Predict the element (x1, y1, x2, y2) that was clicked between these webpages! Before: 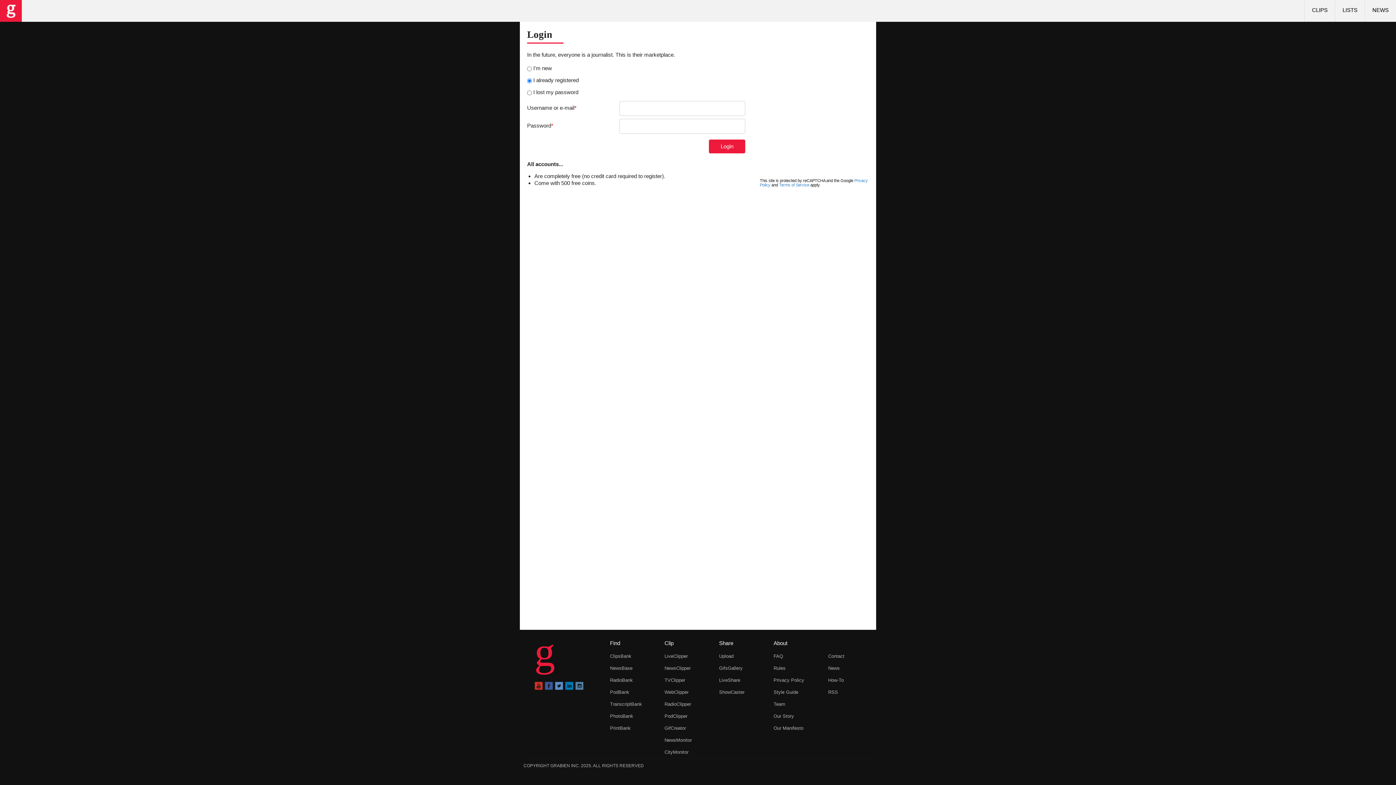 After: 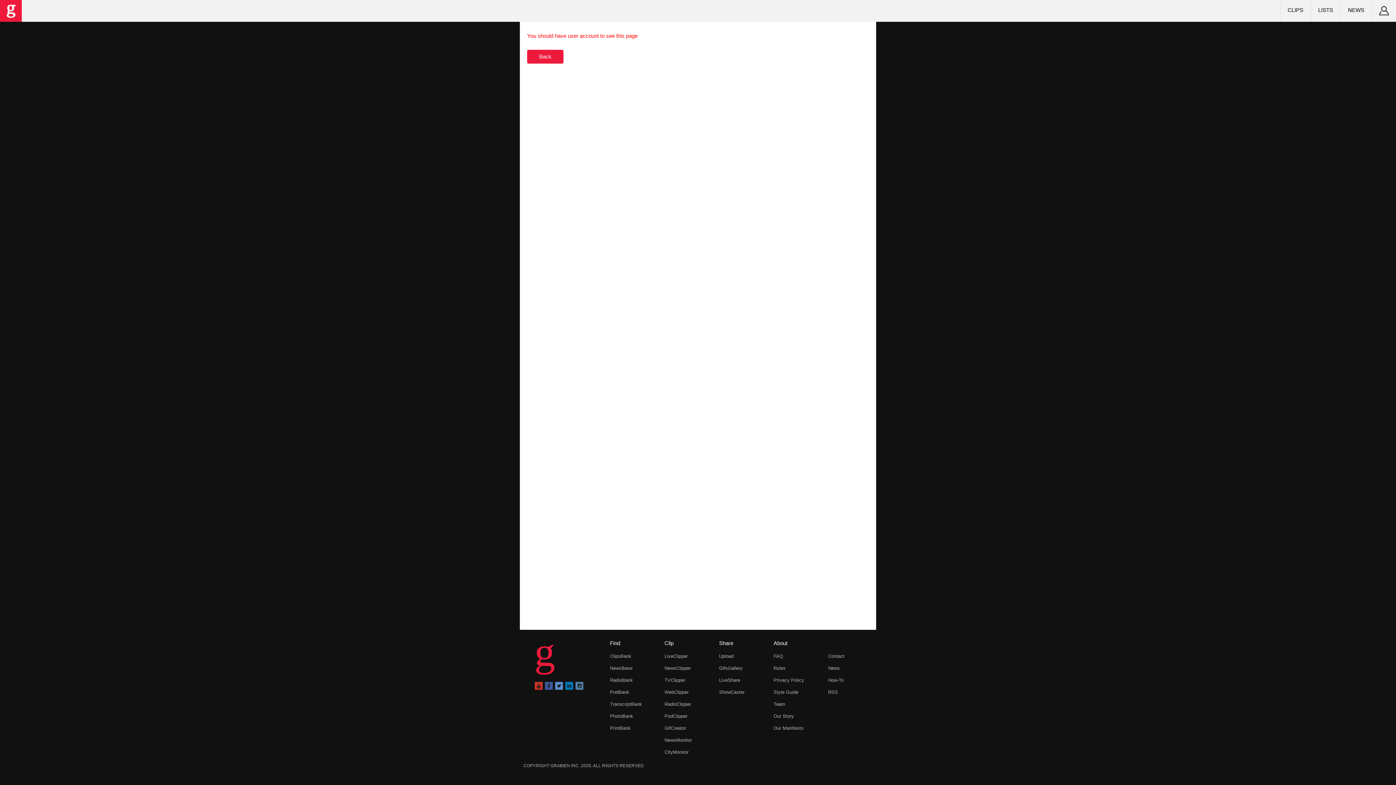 Action: label: PrintBank bbox: (610, 725, 630, 731)